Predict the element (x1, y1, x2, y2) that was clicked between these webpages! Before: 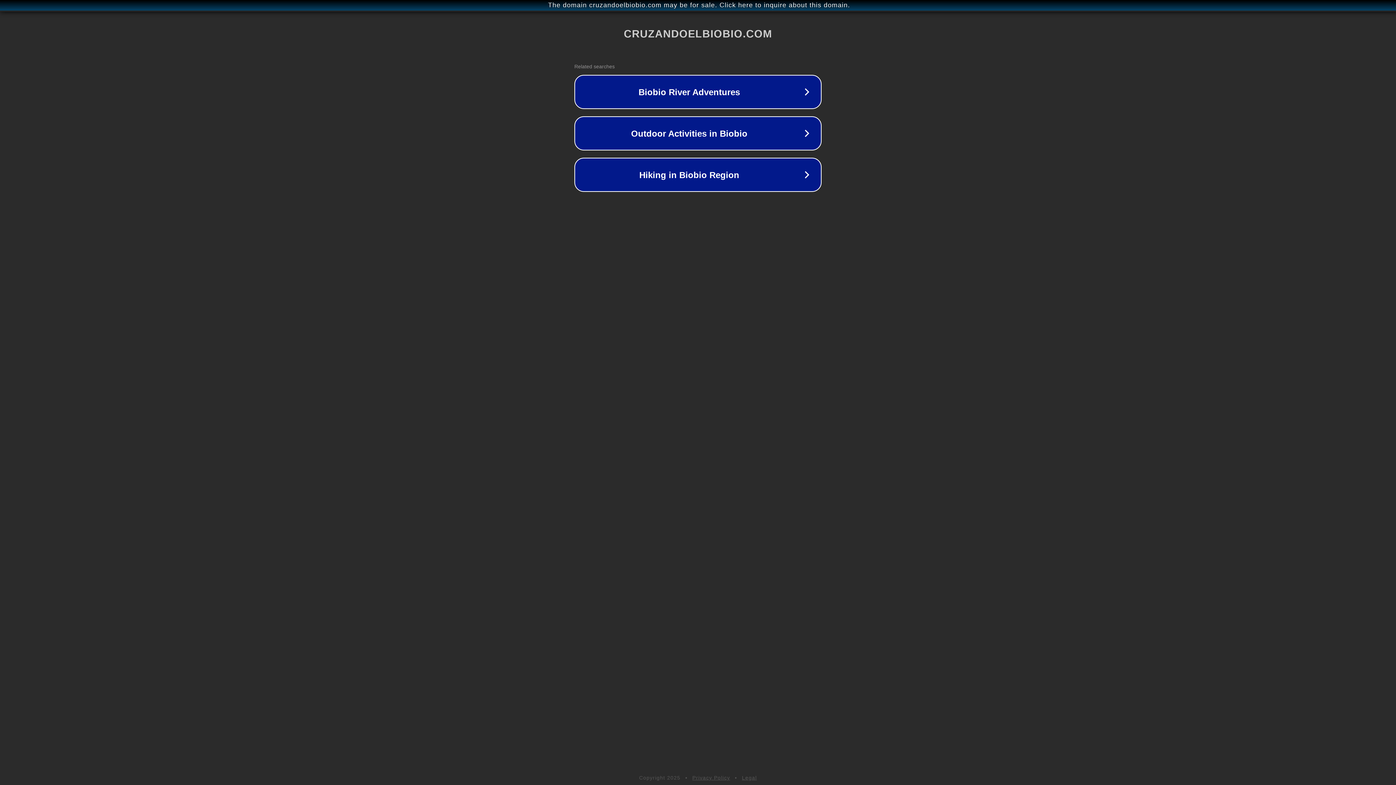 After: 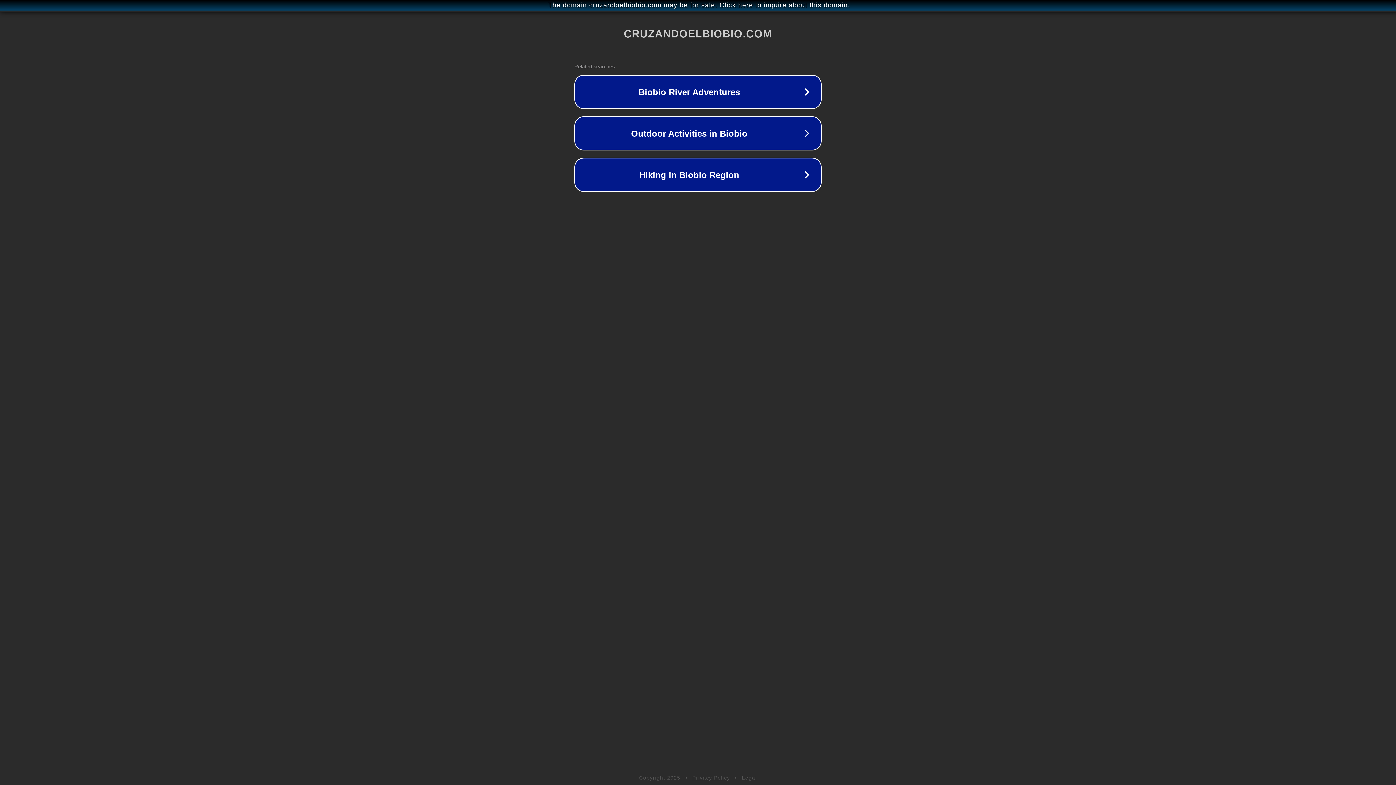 Action: label: Legal bbox: (742, 775, 757, 781)